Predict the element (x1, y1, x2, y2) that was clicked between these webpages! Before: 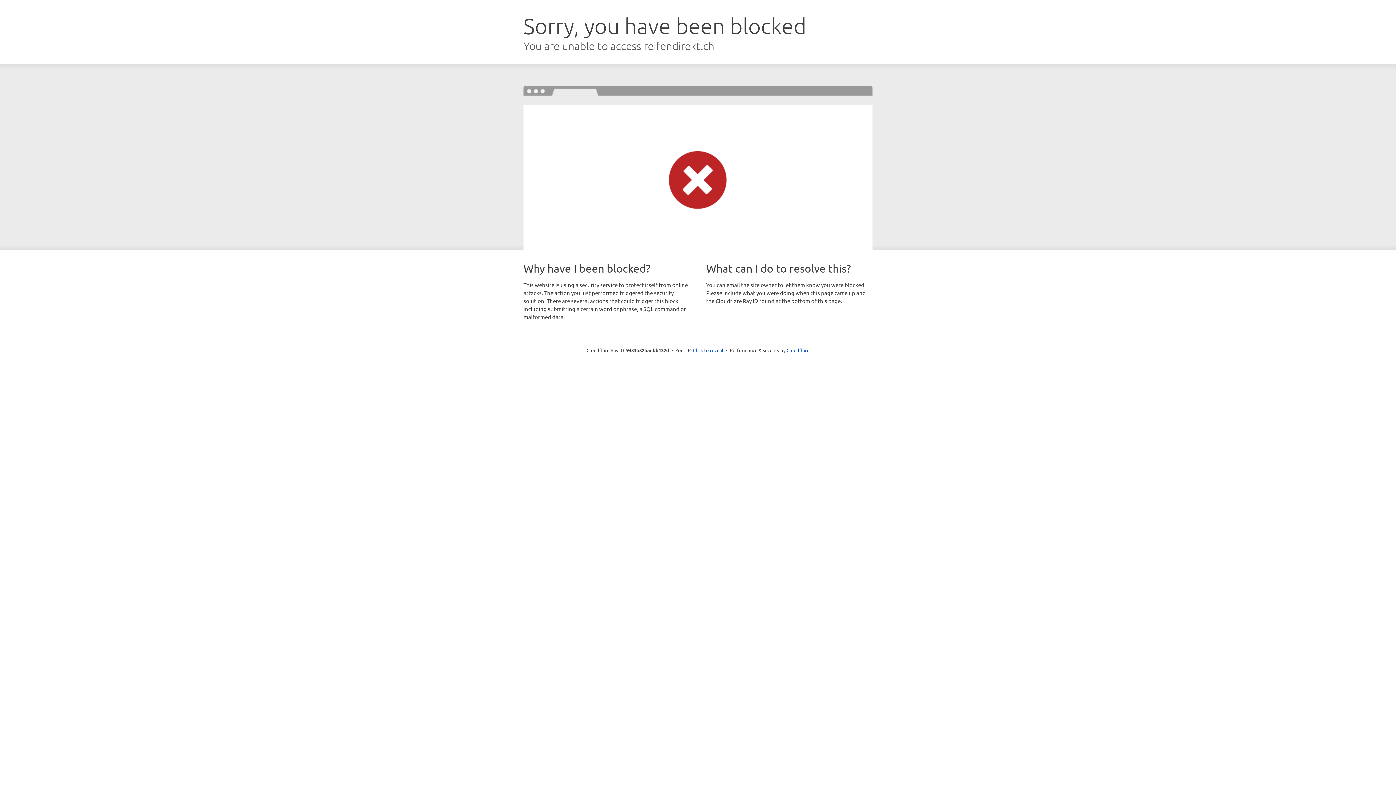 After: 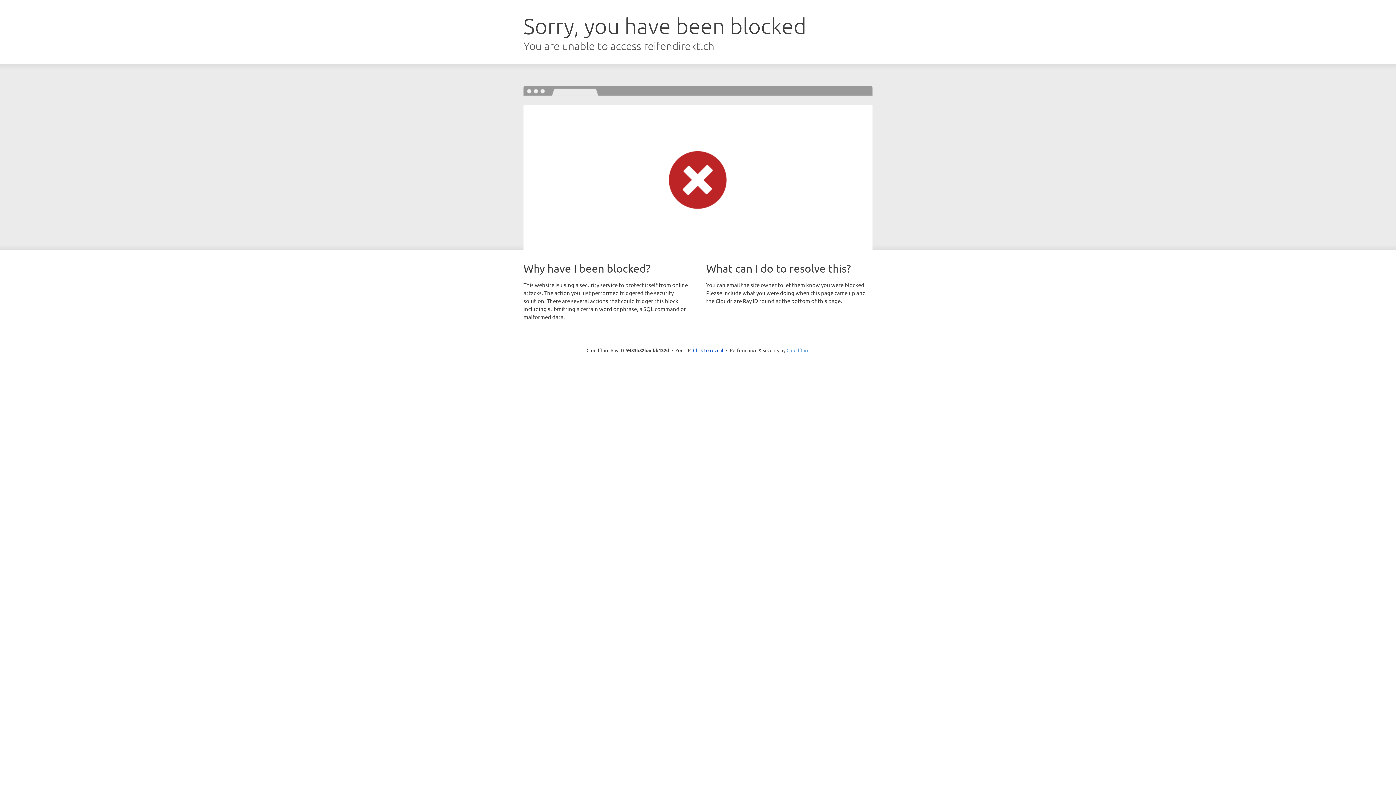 Action: label: Cloudflare bbox: (786, 347, 809, 353)